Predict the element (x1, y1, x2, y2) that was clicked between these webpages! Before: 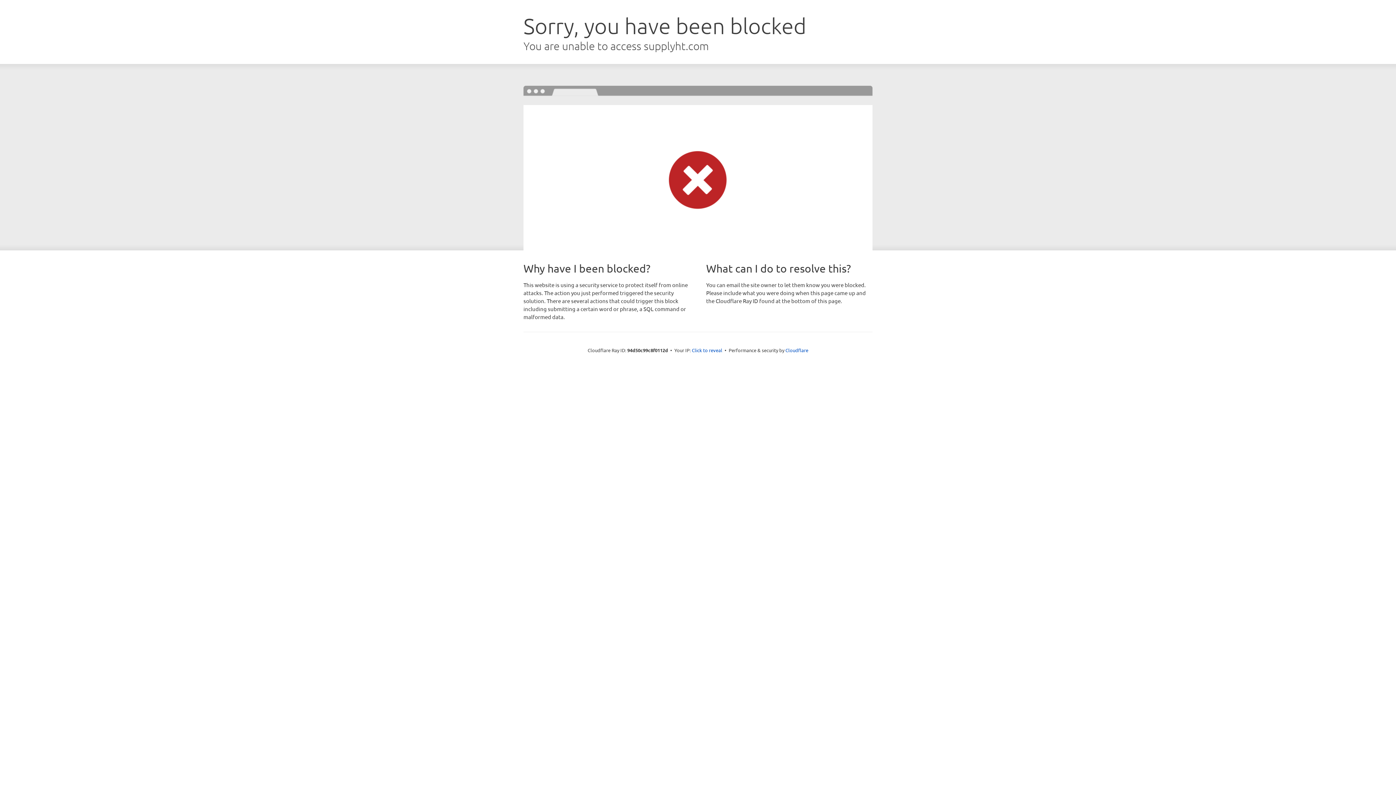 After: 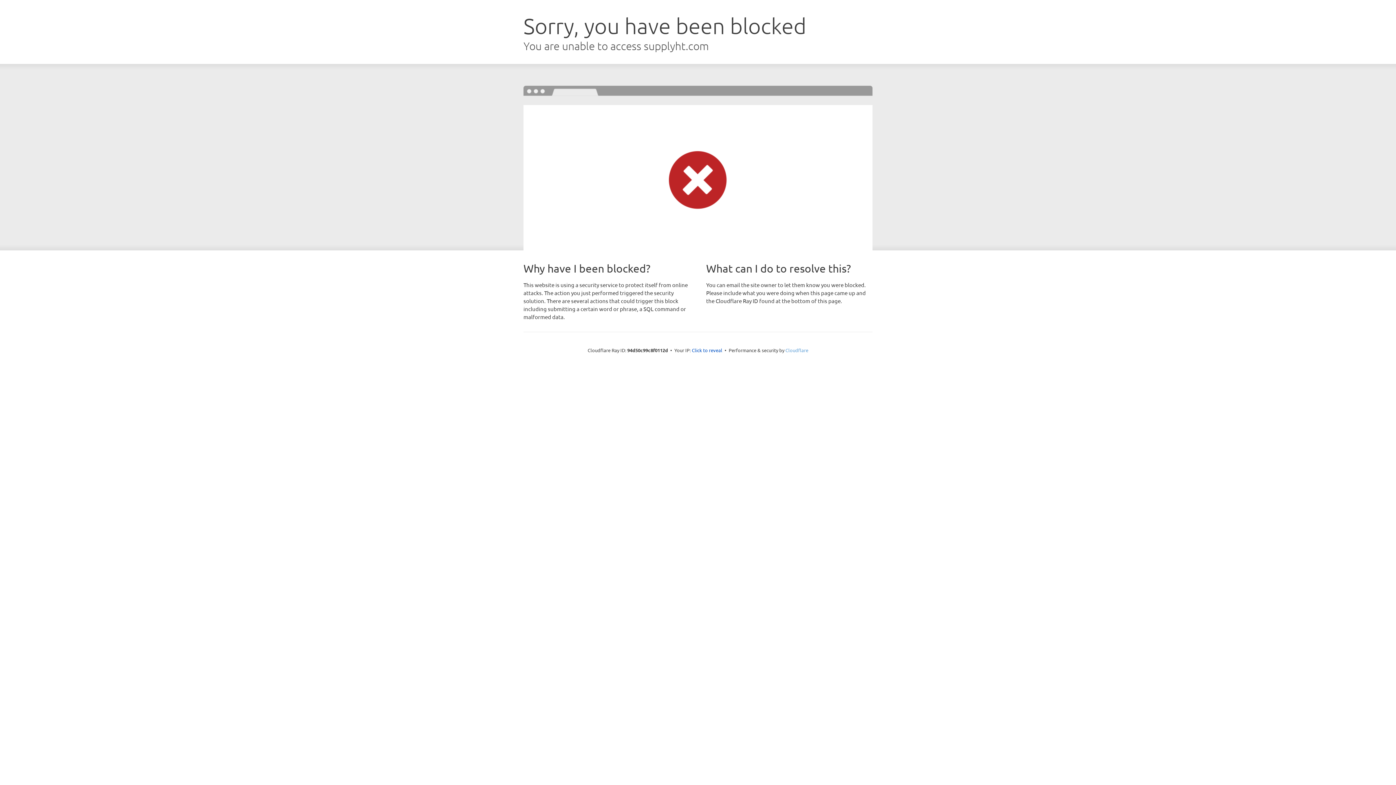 Action: bbox: (785, 347, 808, 353) label: Cloudflare